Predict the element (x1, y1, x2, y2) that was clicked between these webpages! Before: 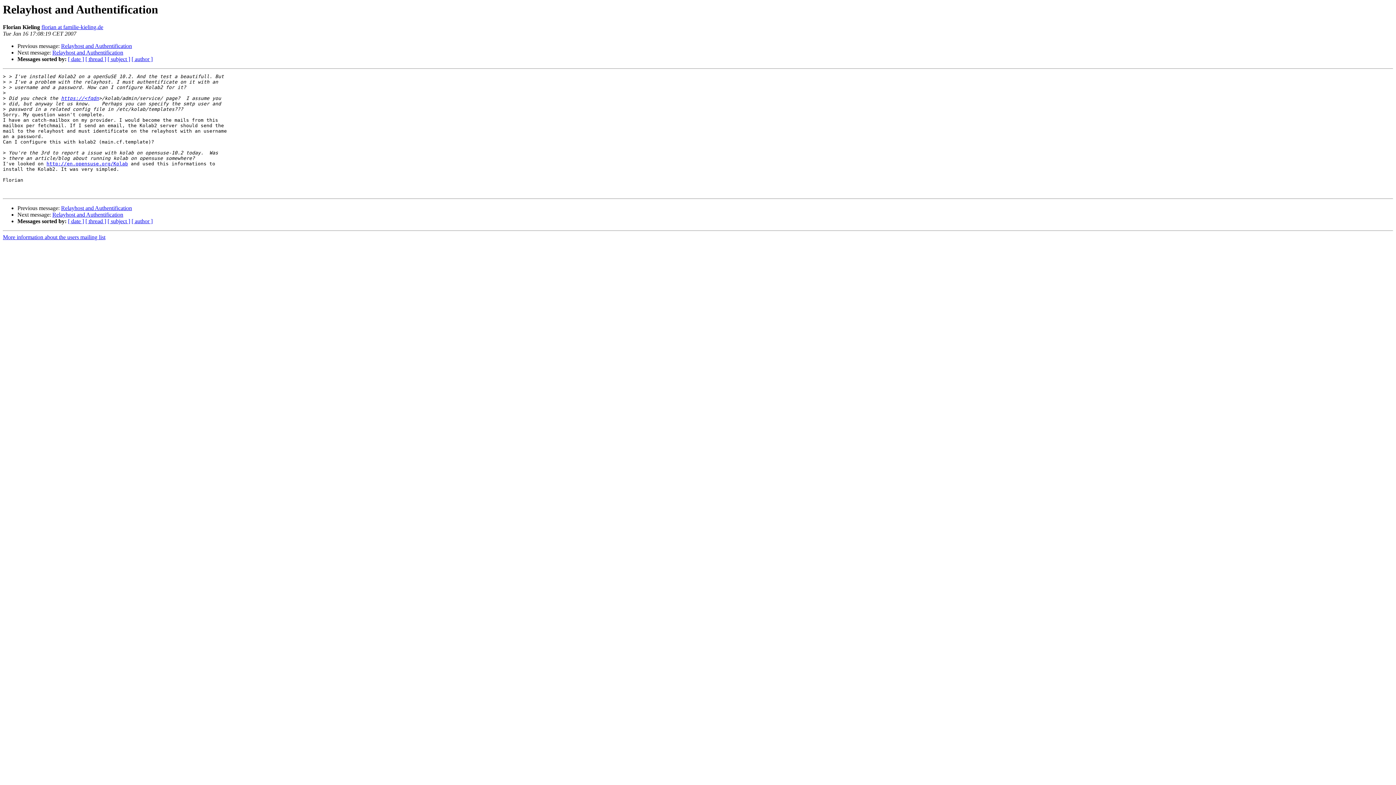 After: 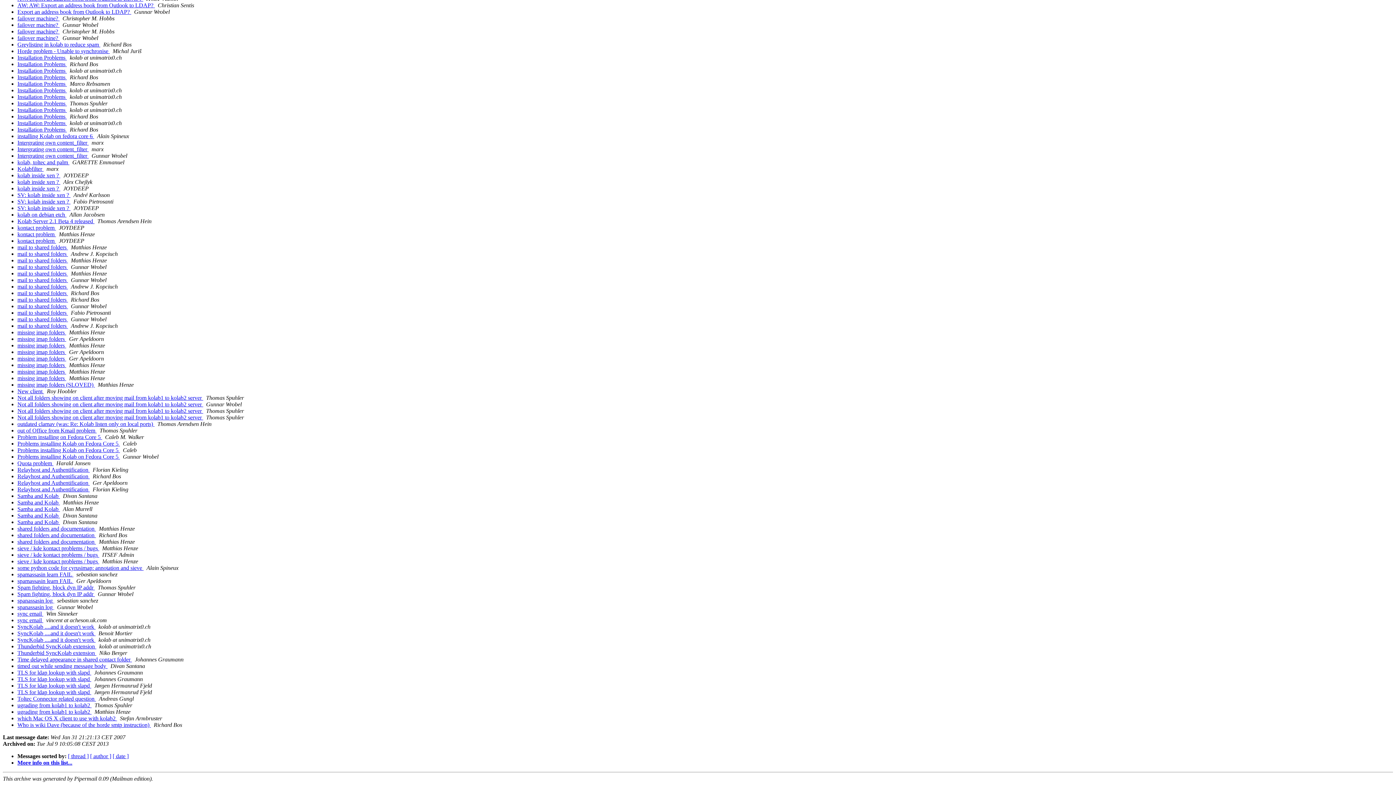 Action: label: [ subject ] bbox: (107, 218, 130, 224)